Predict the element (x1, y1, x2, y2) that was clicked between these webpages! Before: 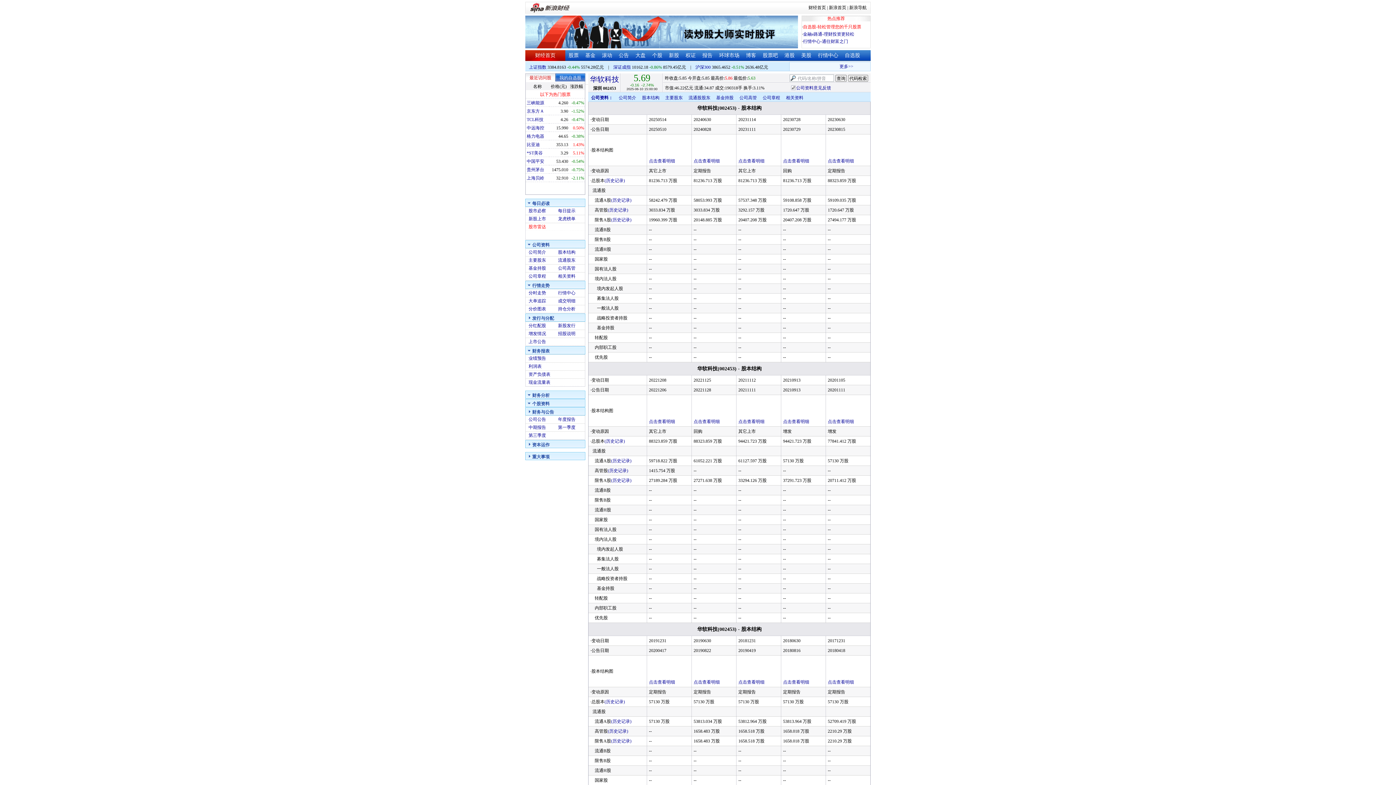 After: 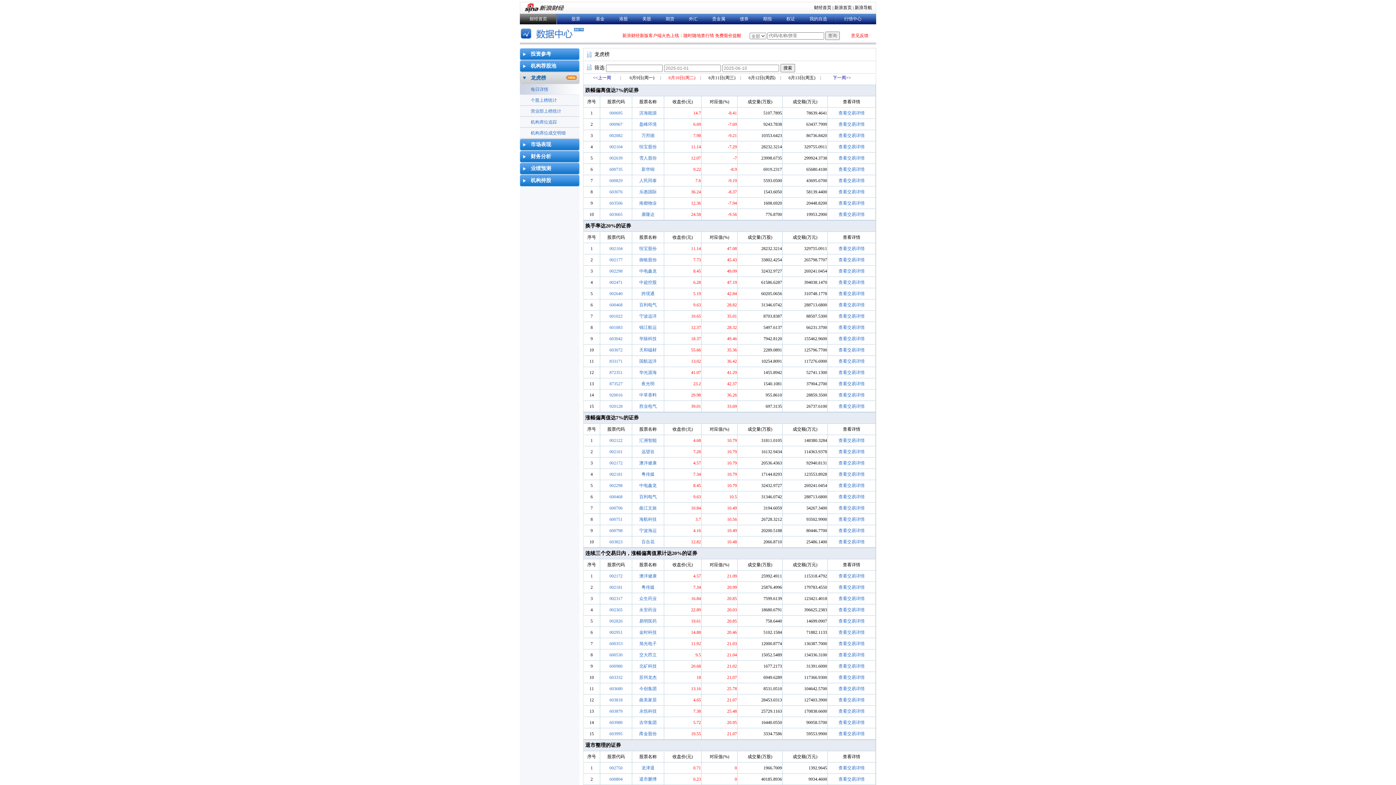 Action: bbox: (558, 216, 575, 221) label: 龙虎榜单